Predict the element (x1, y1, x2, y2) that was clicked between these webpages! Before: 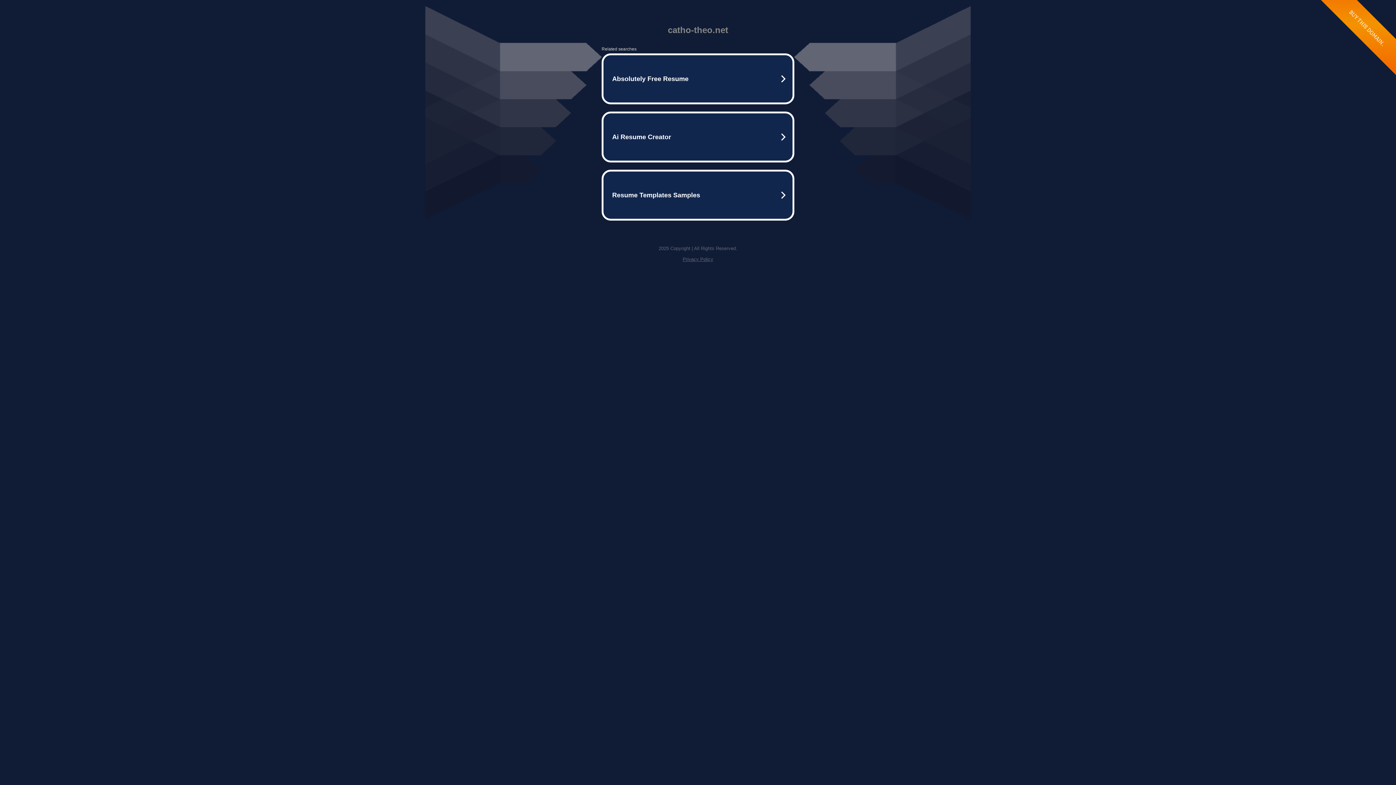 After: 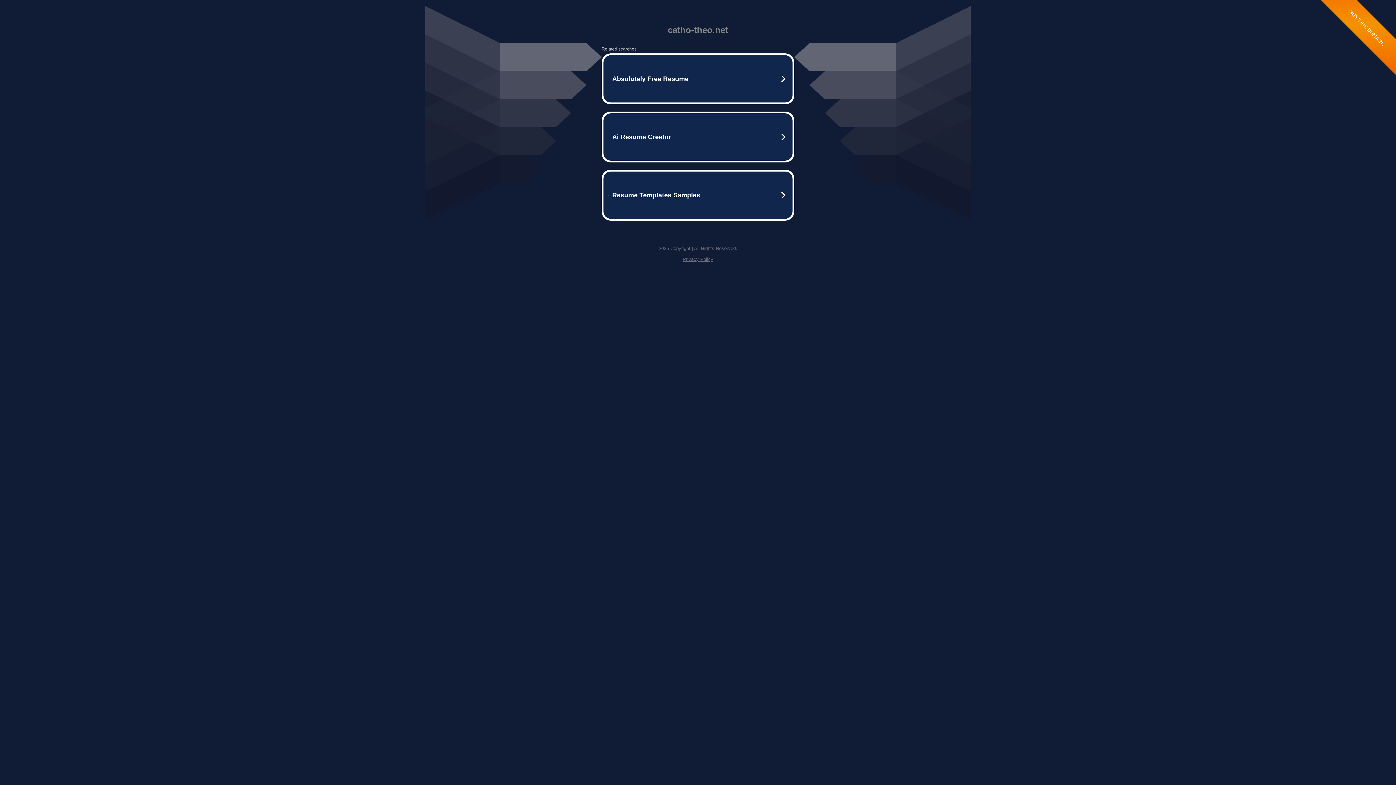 Action: bbox: (682, 256, 713, 262) label: Privacy Policy